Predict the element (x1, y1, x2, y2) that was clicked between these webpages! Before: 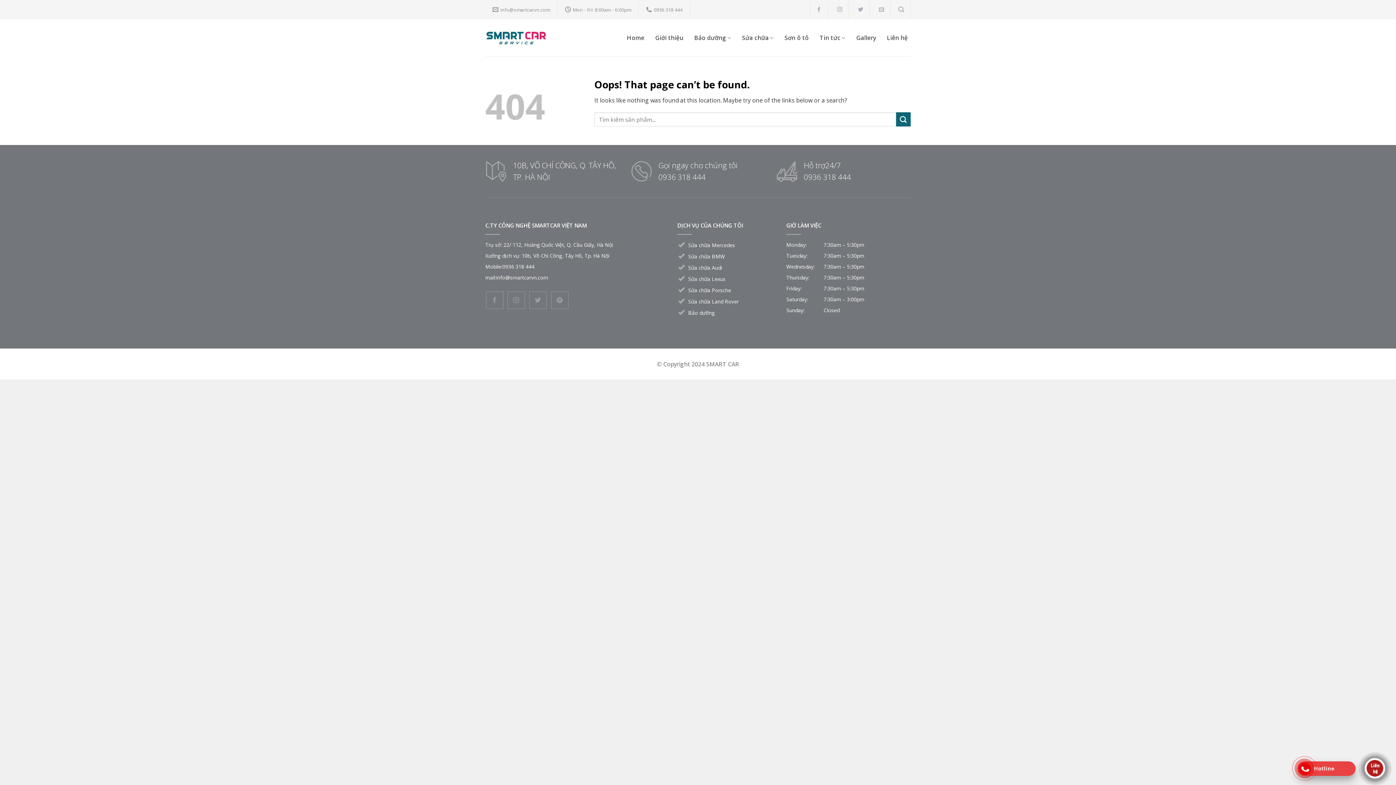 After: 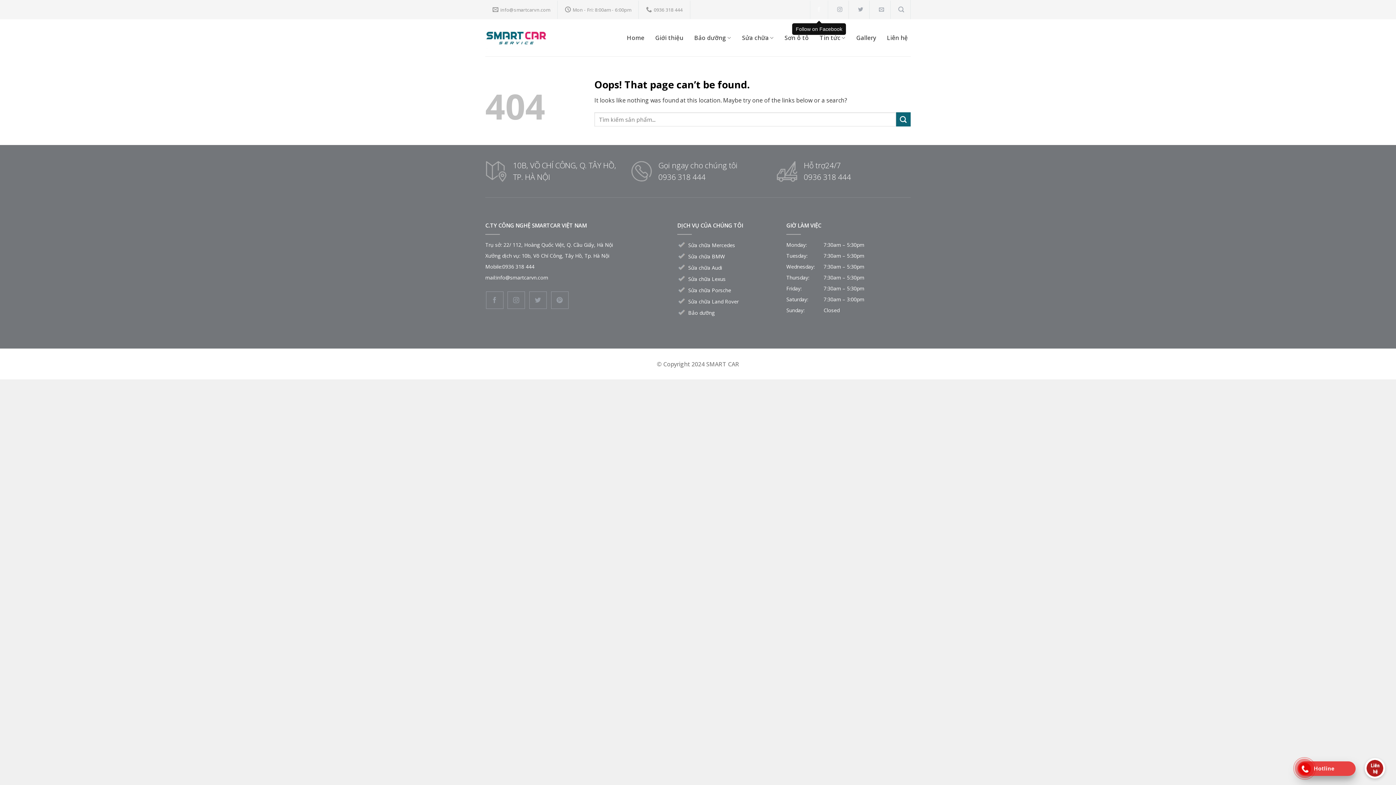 Action: bbox: (810, 0, 828, 18)